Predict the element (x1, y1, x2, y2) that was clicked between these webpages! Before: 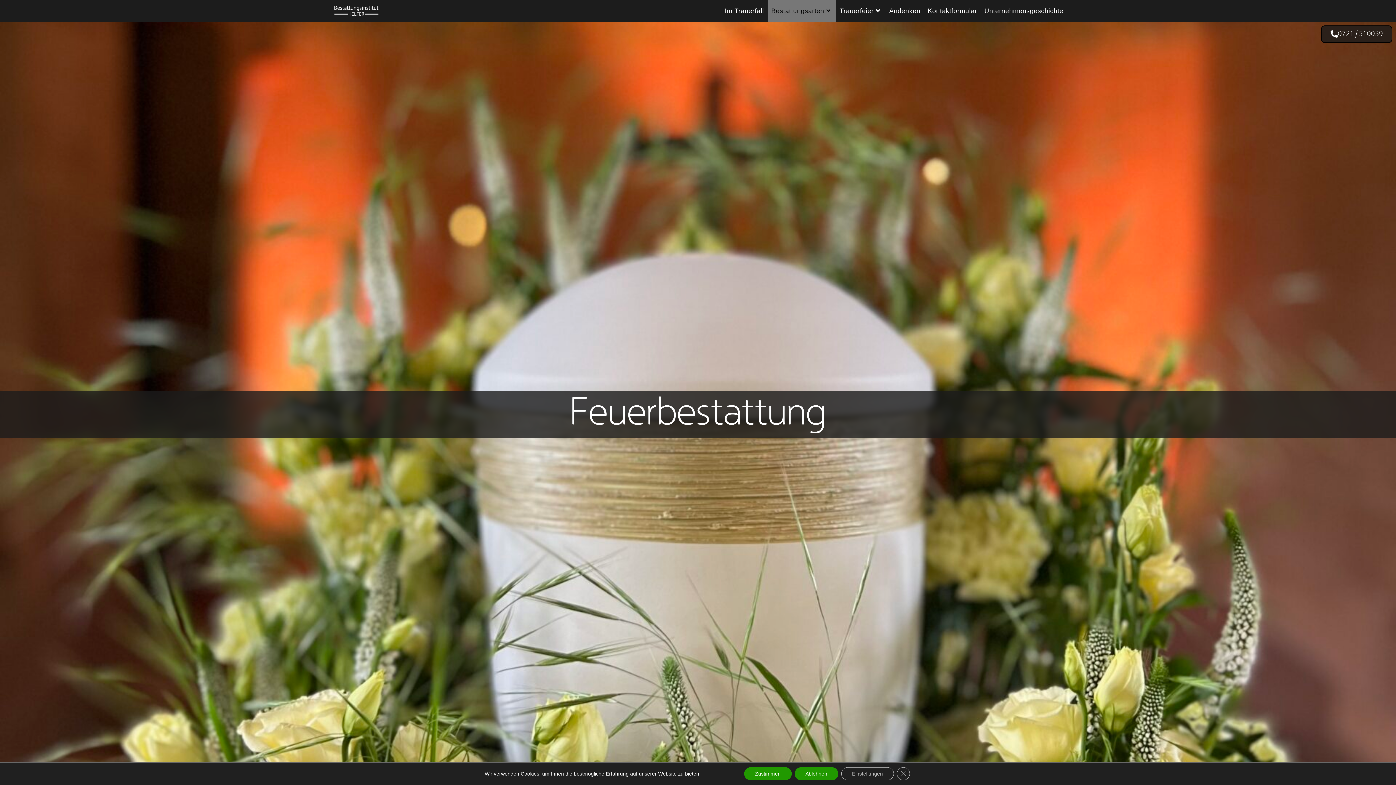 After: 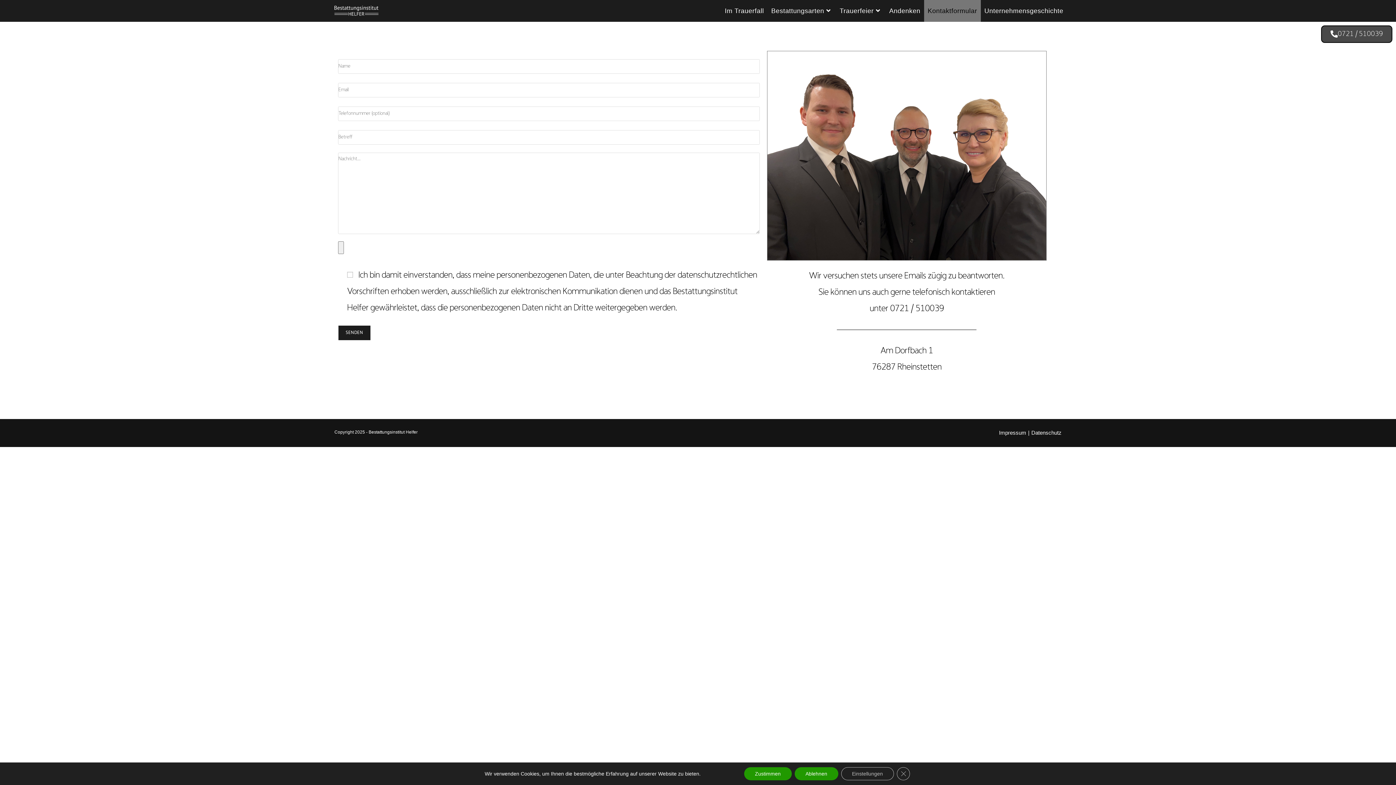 Action: label: Kontaktformular bbox: (924, 0, 981, 21)